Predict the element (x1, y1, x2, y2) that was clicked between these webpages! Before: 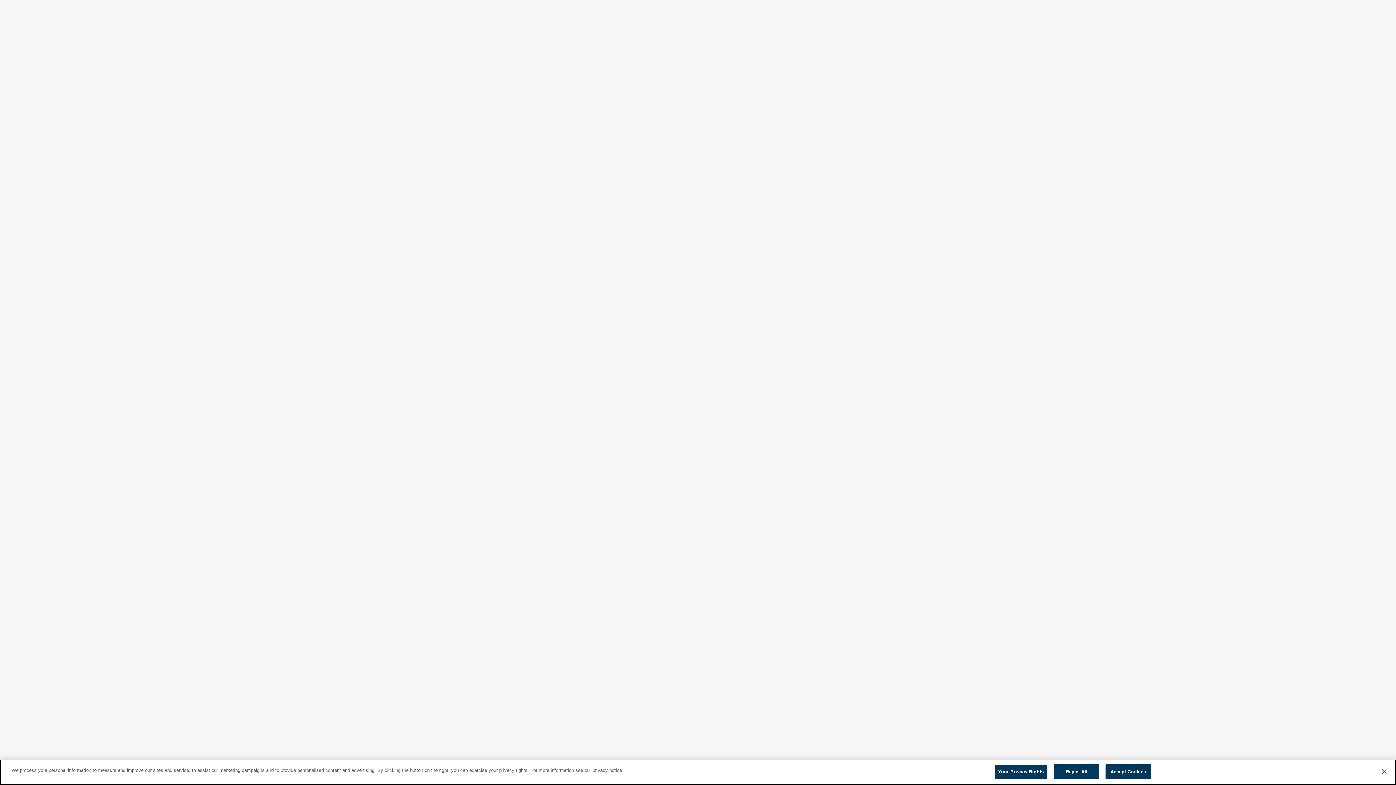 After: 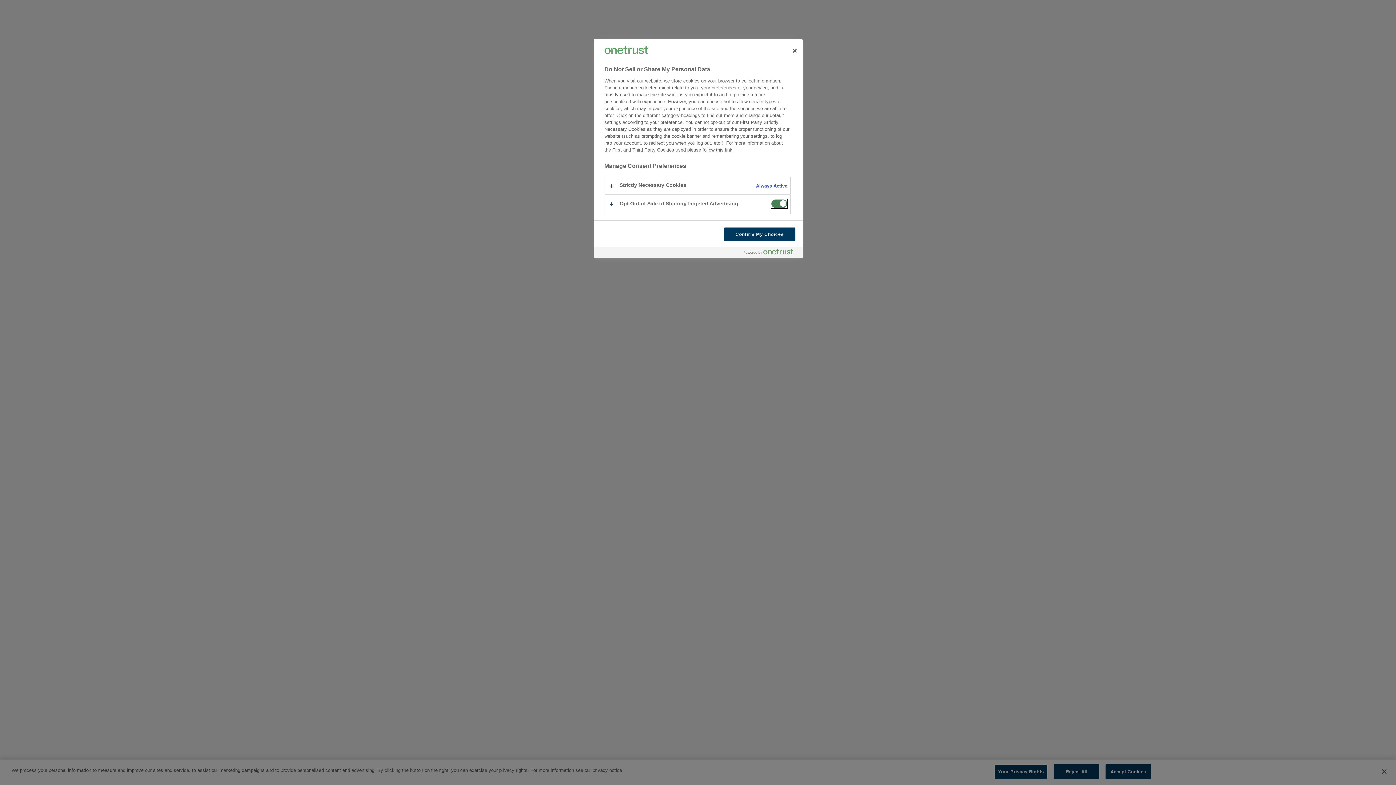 Action: bbox: (994, 764, 1048, 779) label: Your Privacy Rights